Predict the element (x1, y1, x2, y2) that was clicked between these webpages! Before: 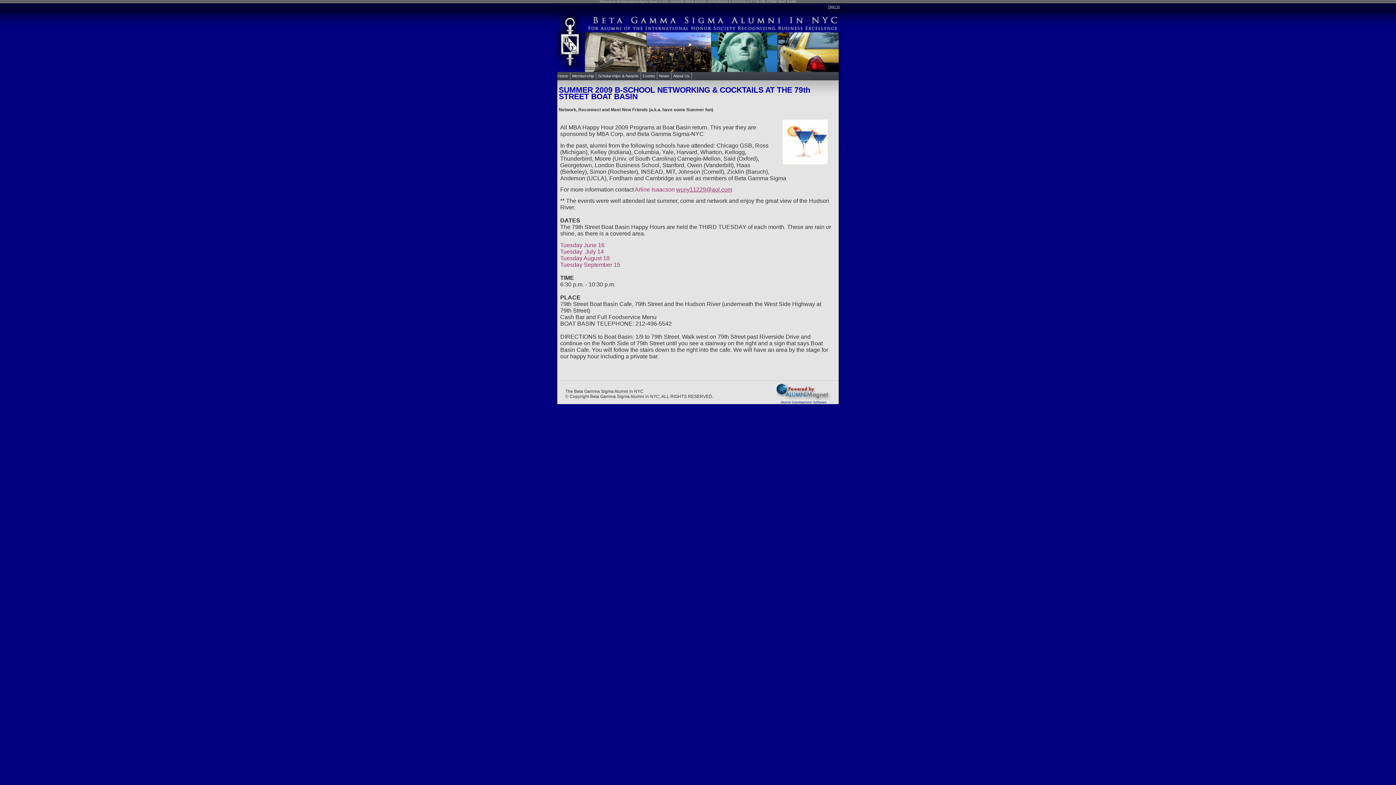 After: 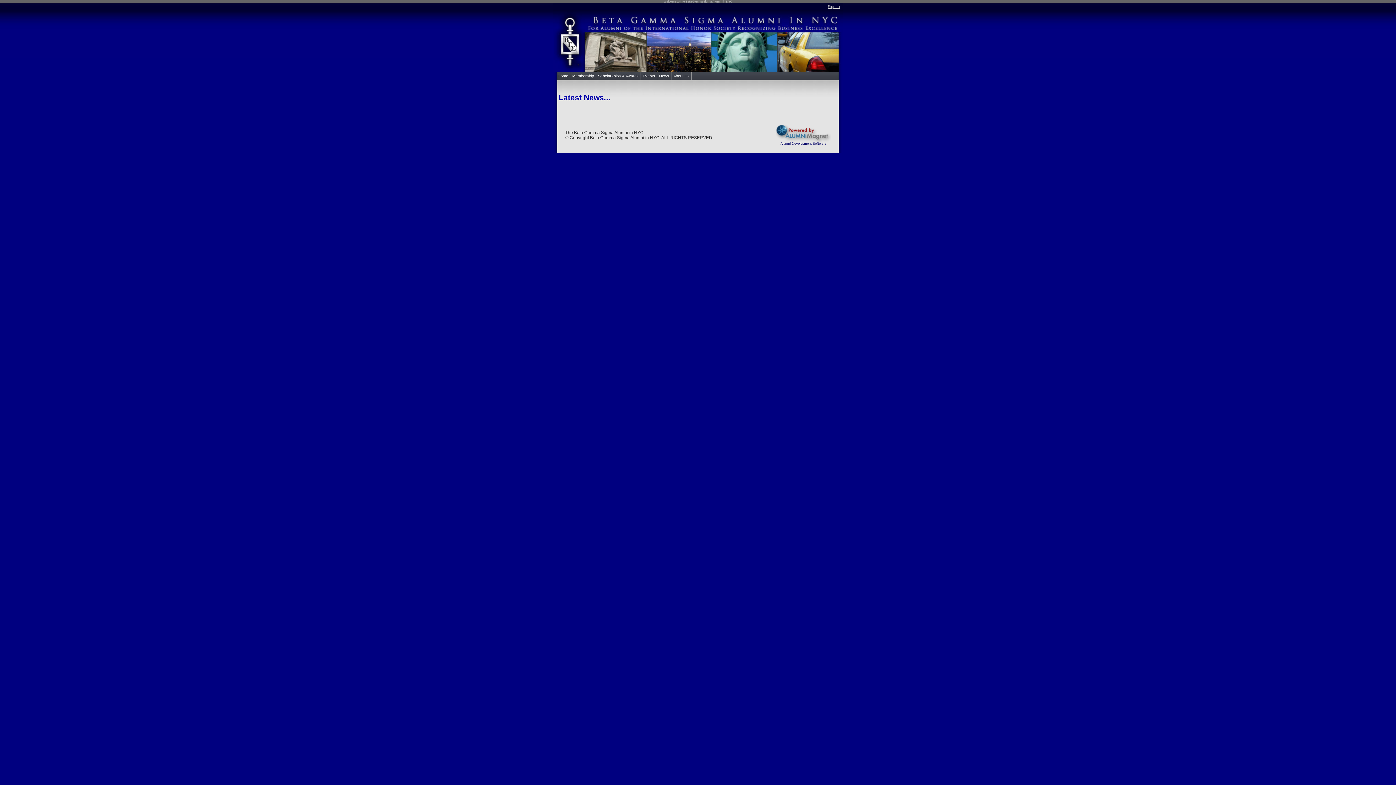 Action: label: News bbox: (659, 73, 669, 78)